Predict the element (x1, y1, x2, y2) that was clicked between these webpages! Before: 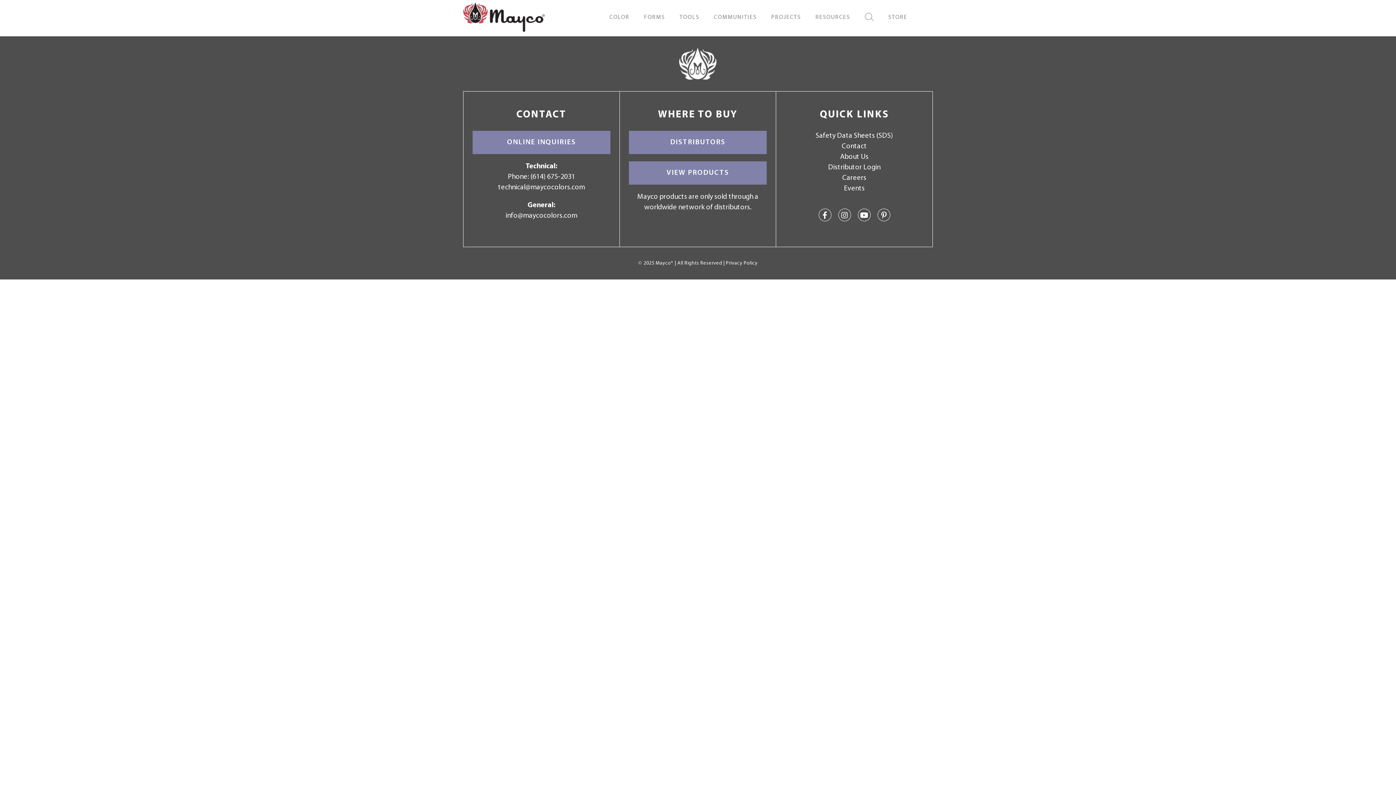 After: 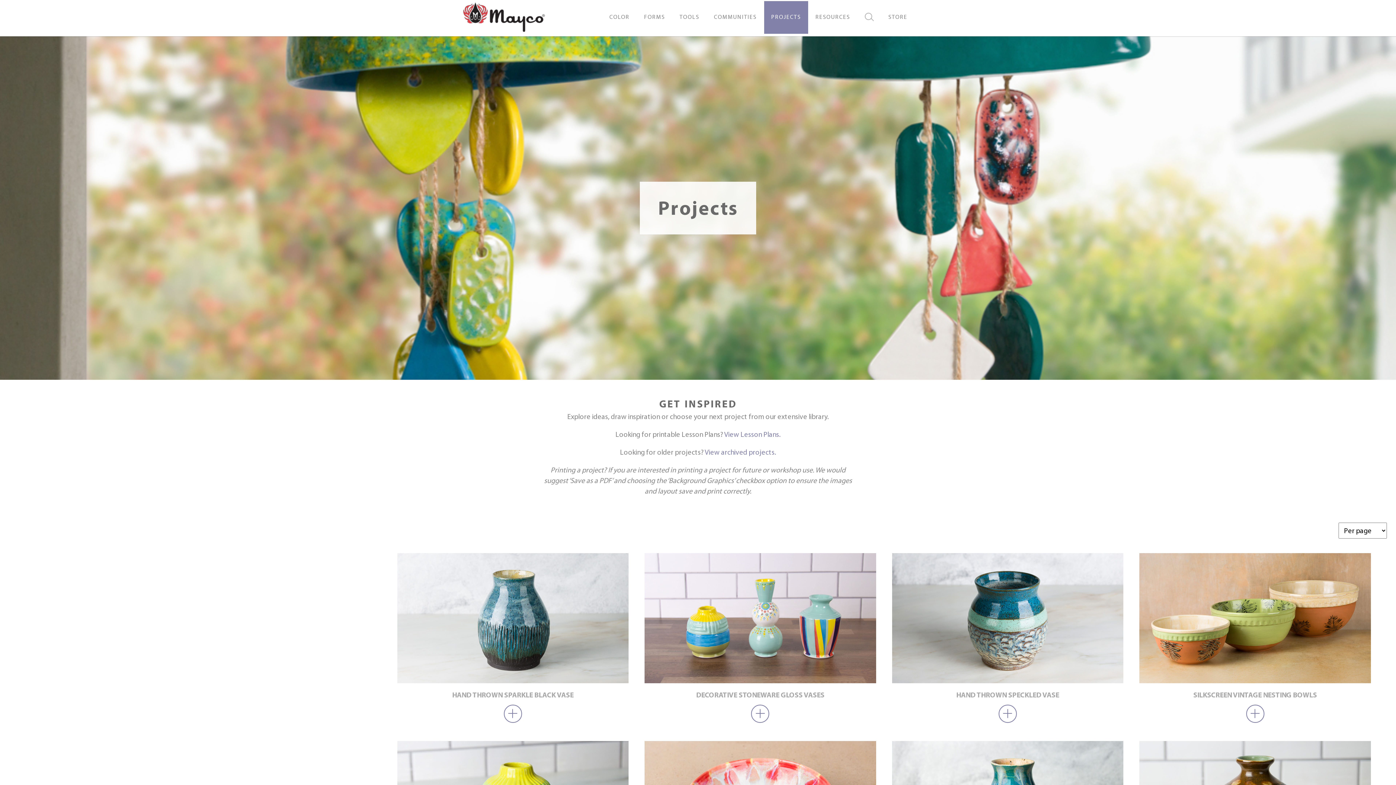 Action: bbox: (764, 1, 808, 33) label: PROJECTS